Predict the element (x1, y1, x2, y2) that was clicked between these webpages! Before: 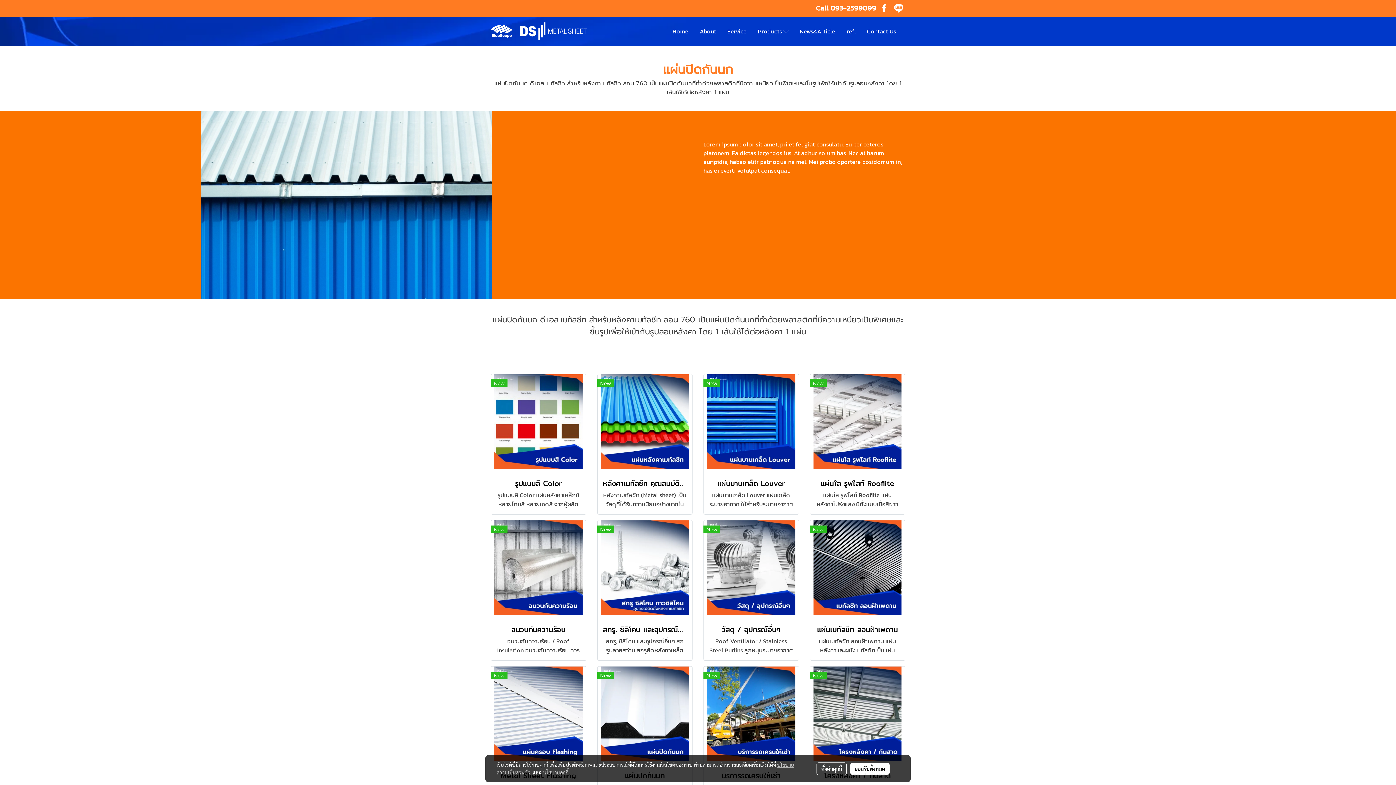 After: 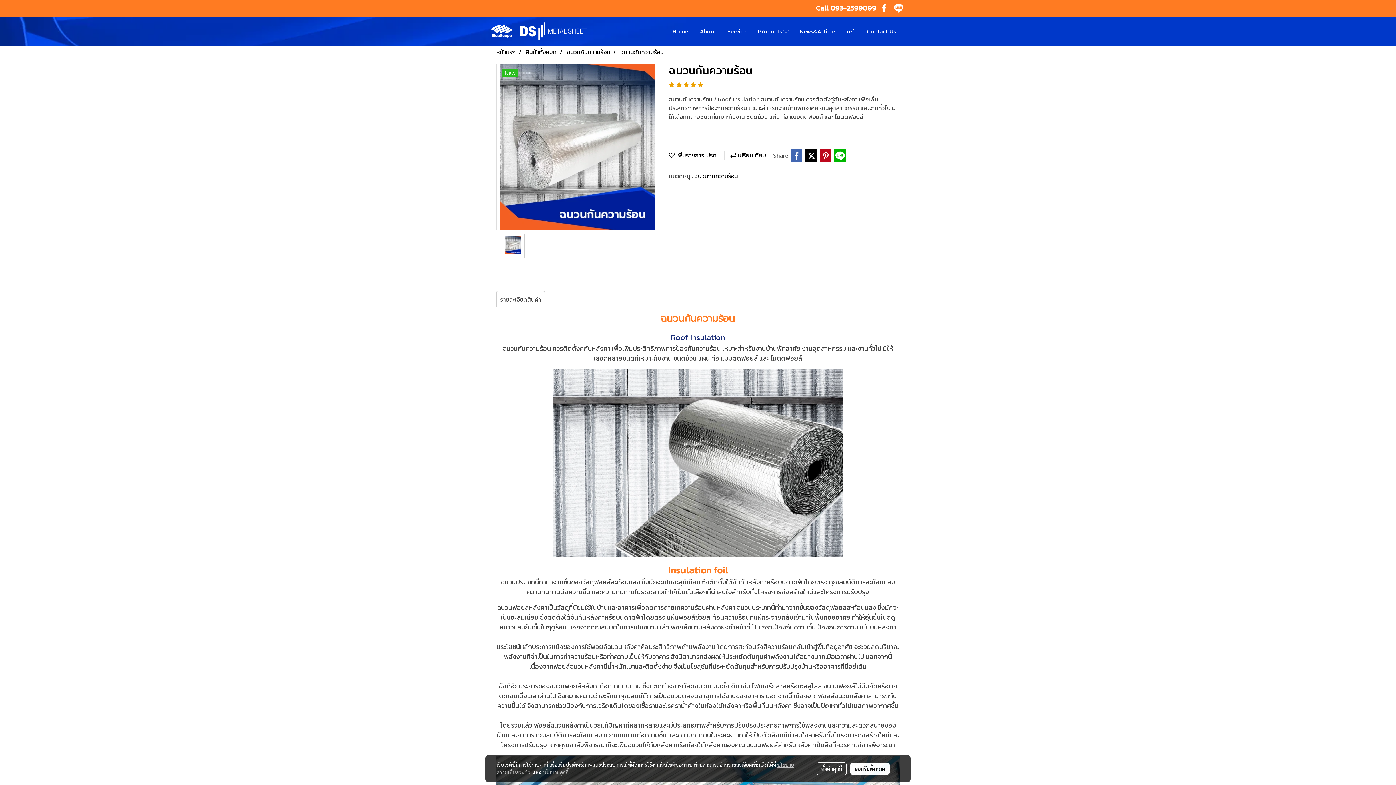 Action: label: ฉนวนกันความร้อน bbox: (496, 624, 580, 635)